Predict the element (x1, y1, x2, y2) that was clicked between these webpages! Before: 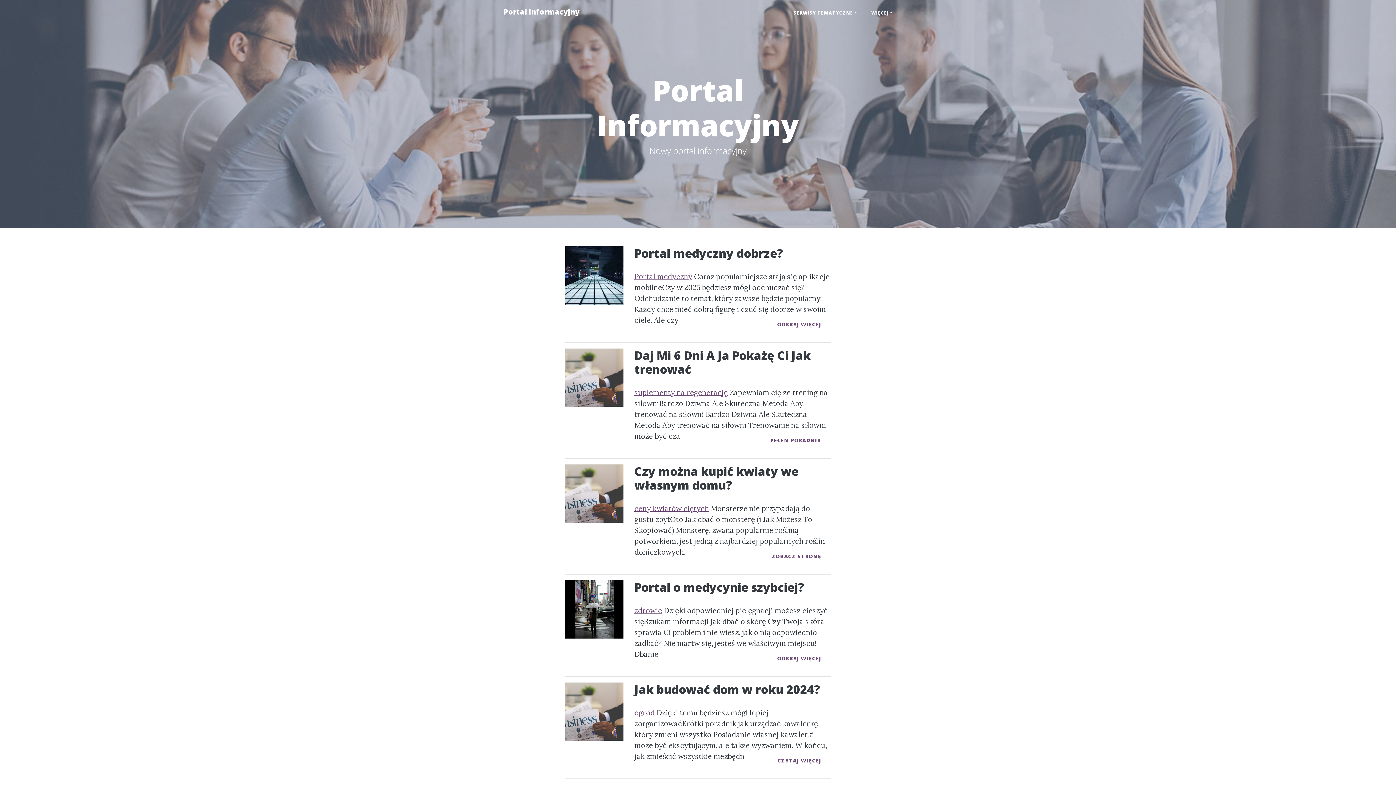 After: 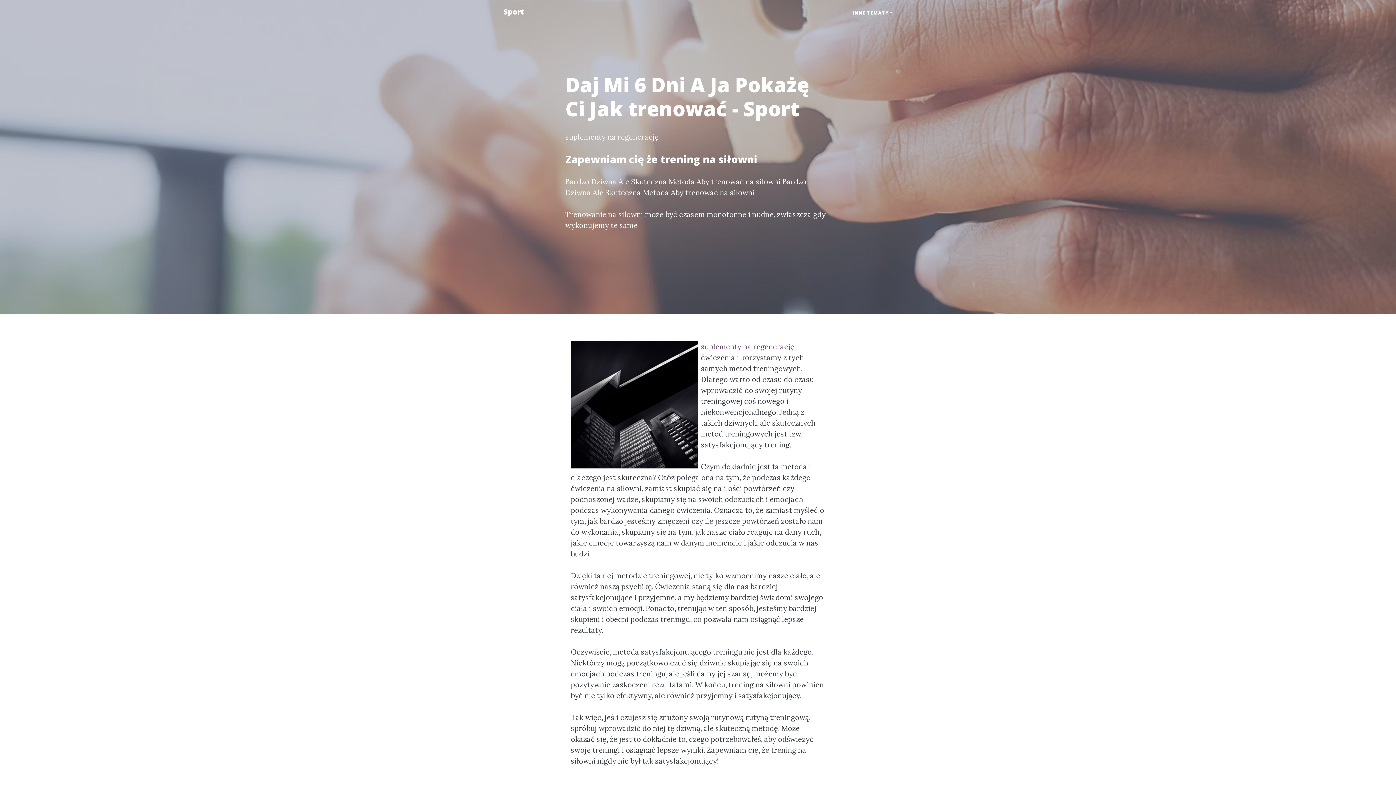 Action: bbox: (634, 388, 728, 397) label: suplementy na regenerację